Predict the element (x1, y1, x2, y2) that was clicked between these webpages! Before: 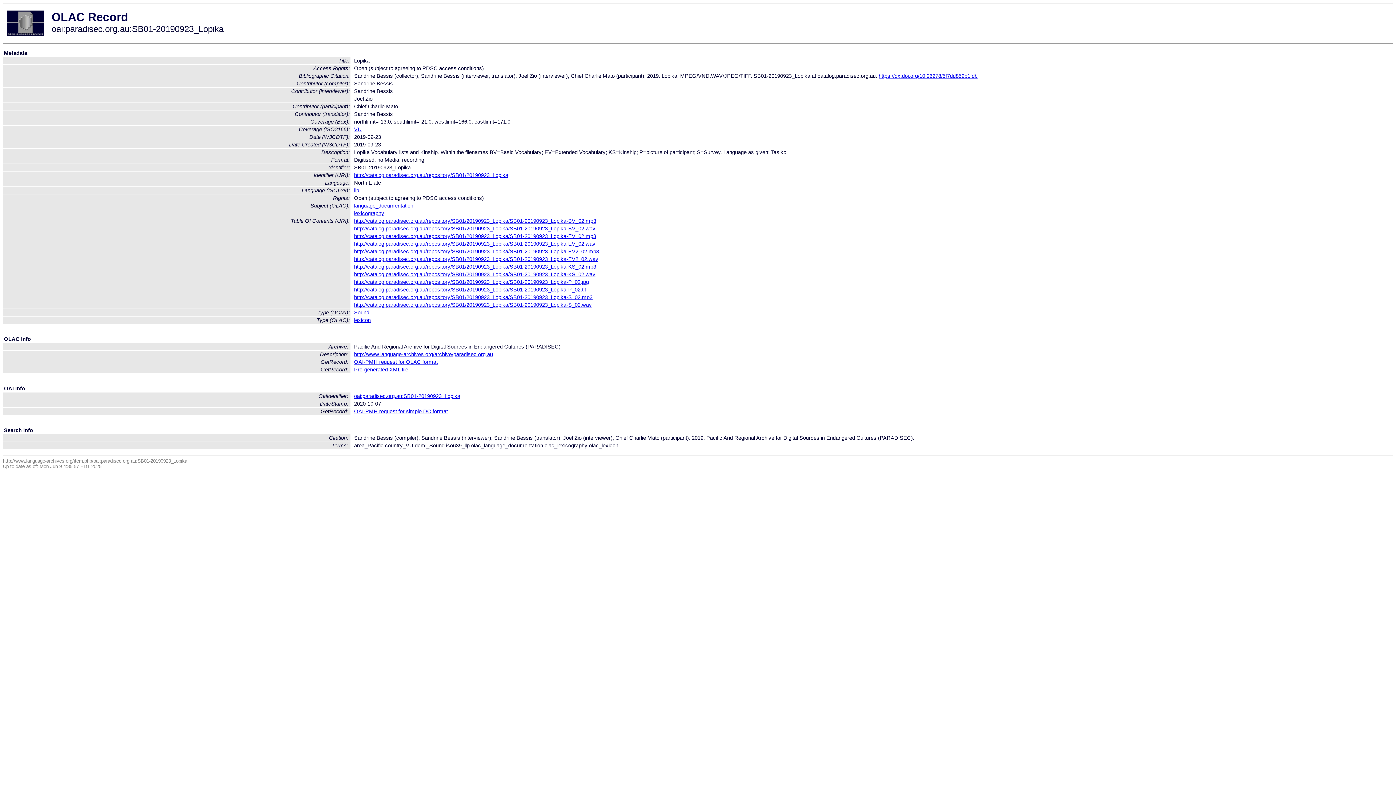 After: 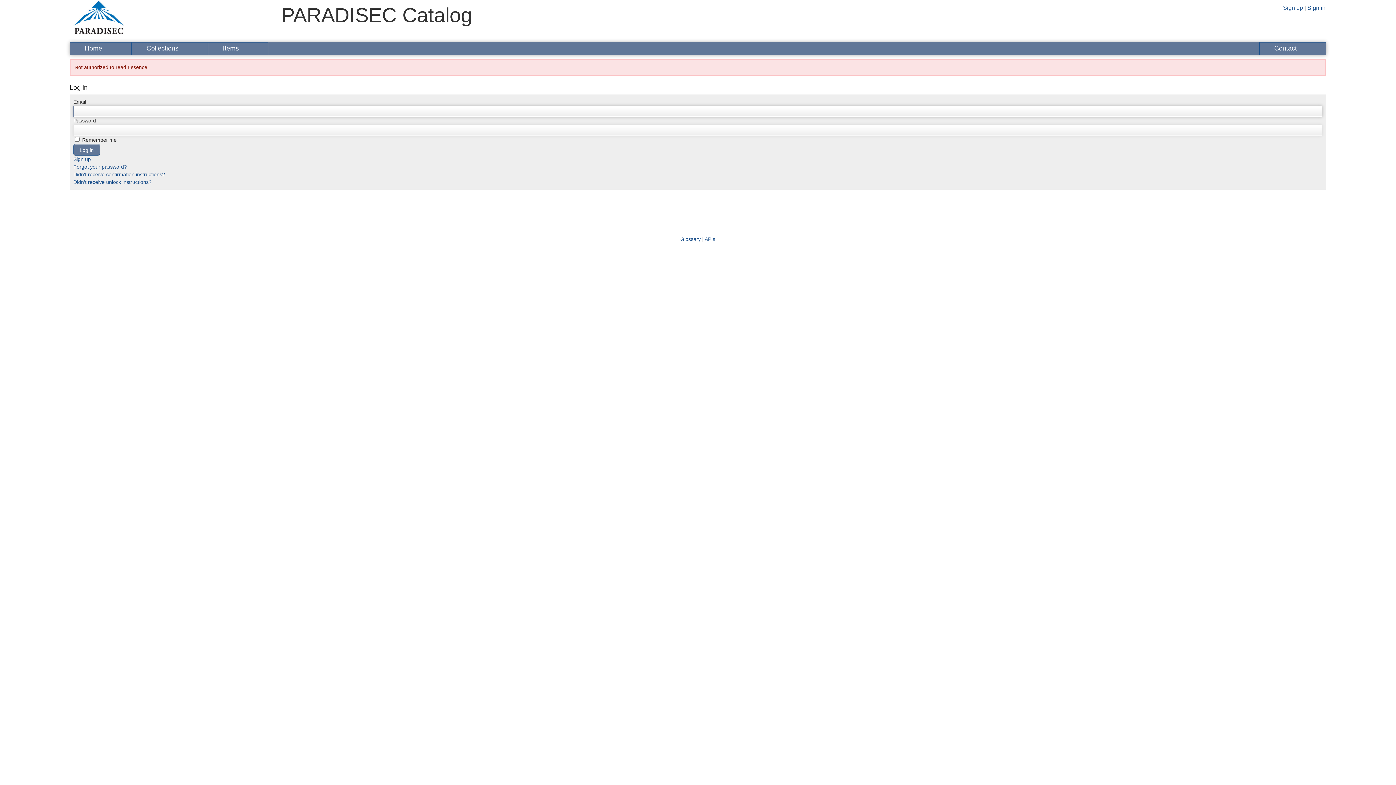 Action: label: http://catalog.paradisec.org.au/repository/SB01/20190923_Lopika/SB01-20190923_Lopika-EV_02.wav bbox: (354, 241, 595, 247)